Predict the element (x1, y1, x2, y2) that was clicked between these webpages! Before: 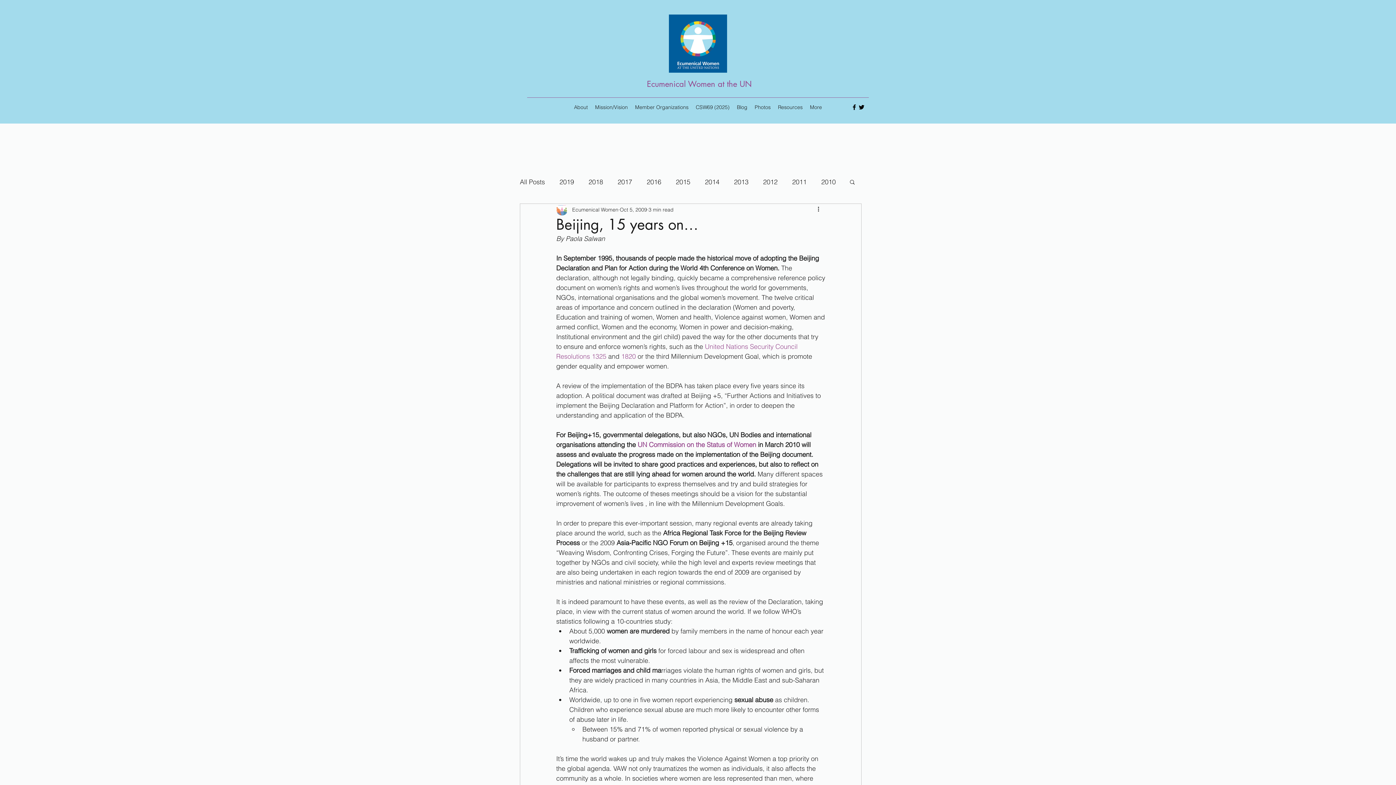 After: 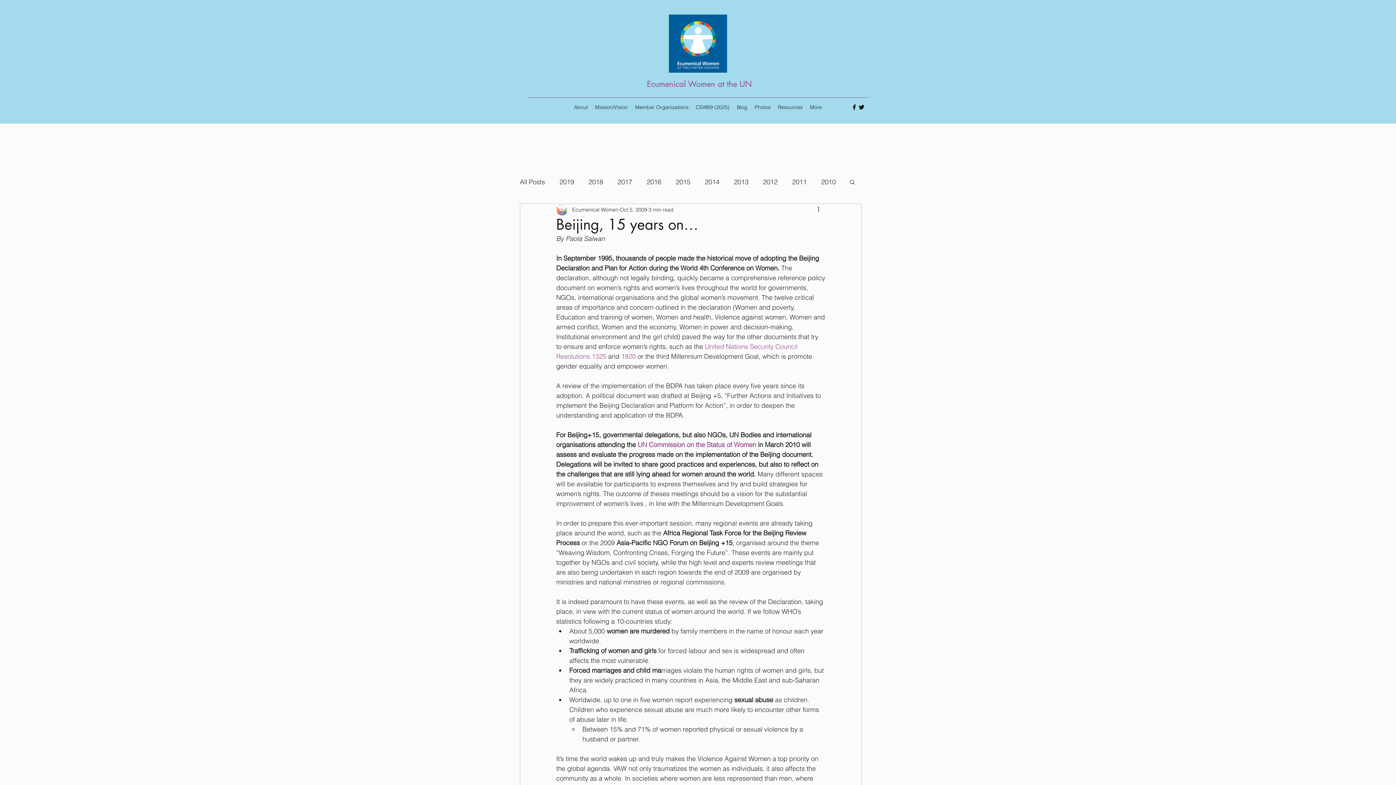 Action: label: Twitter bbox: (858, 103, 865, 110)